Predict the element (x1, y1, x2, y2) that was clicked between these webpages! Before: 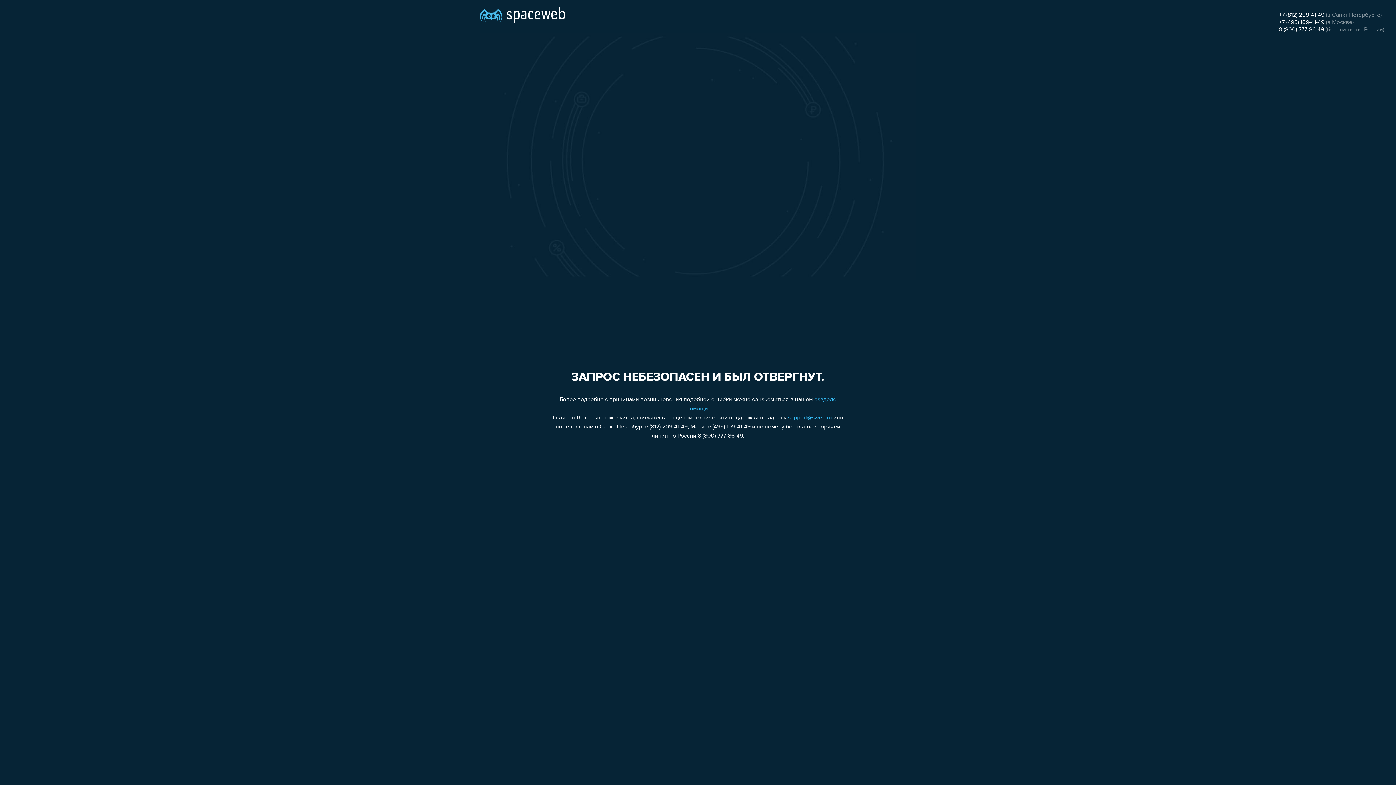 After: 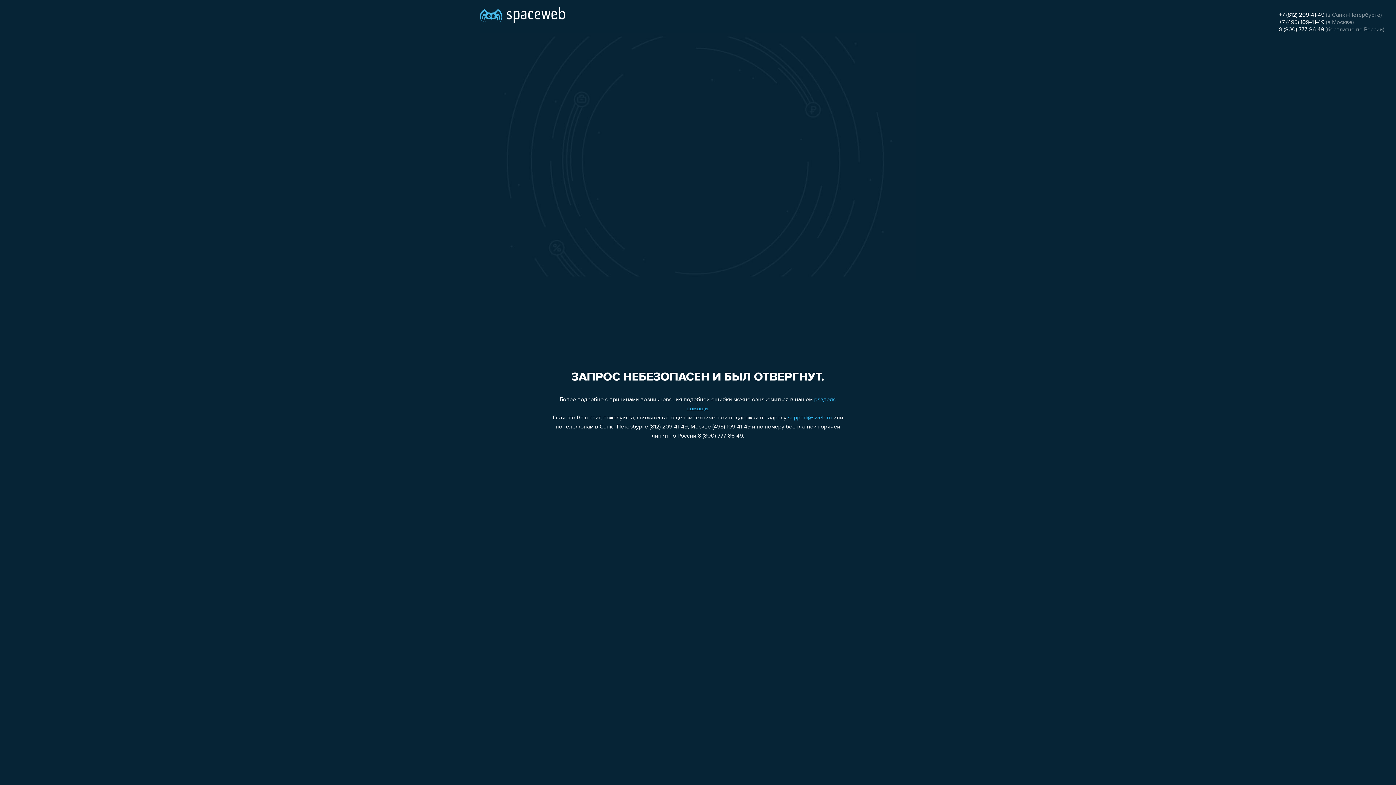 Action: bbox: (1279, 12, 1324, 18) label: +7 (812) 209-41-49